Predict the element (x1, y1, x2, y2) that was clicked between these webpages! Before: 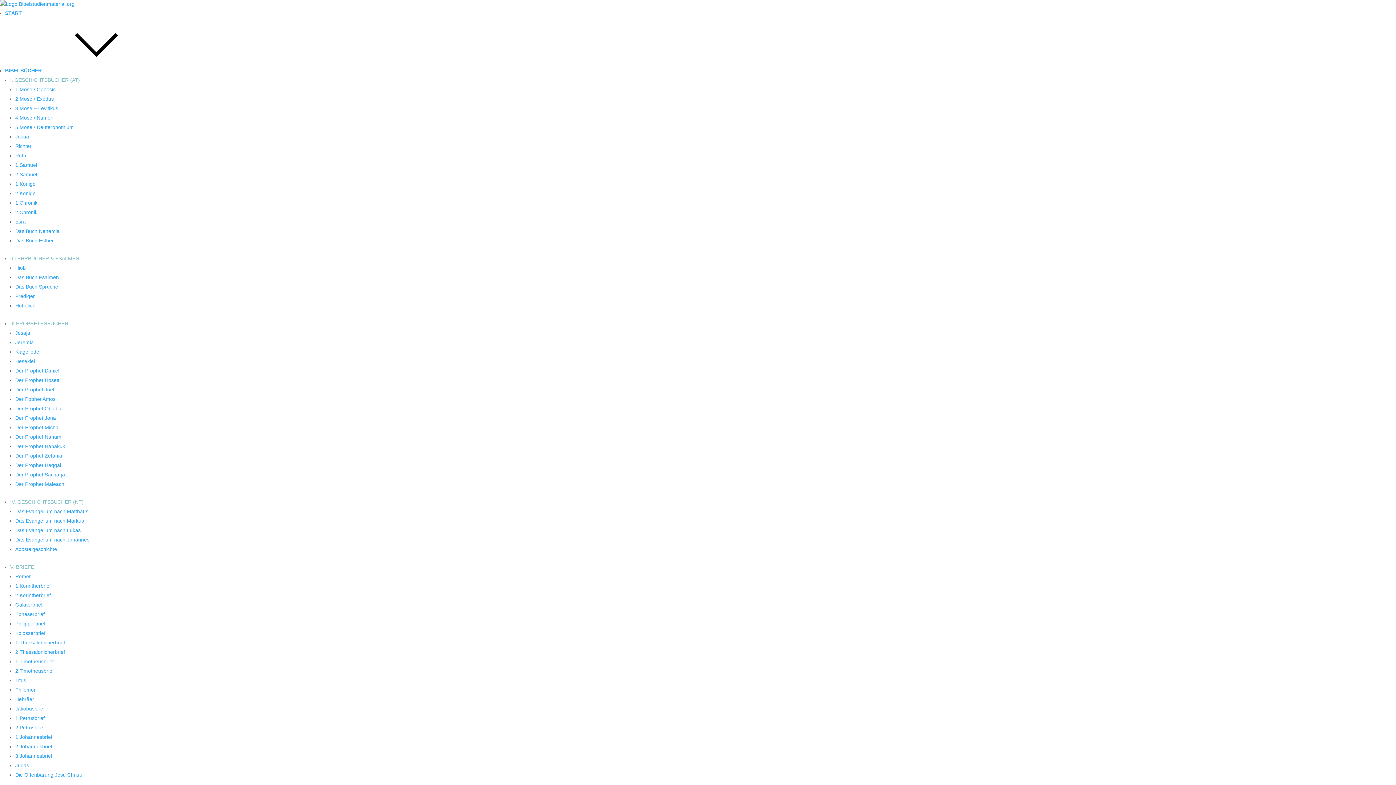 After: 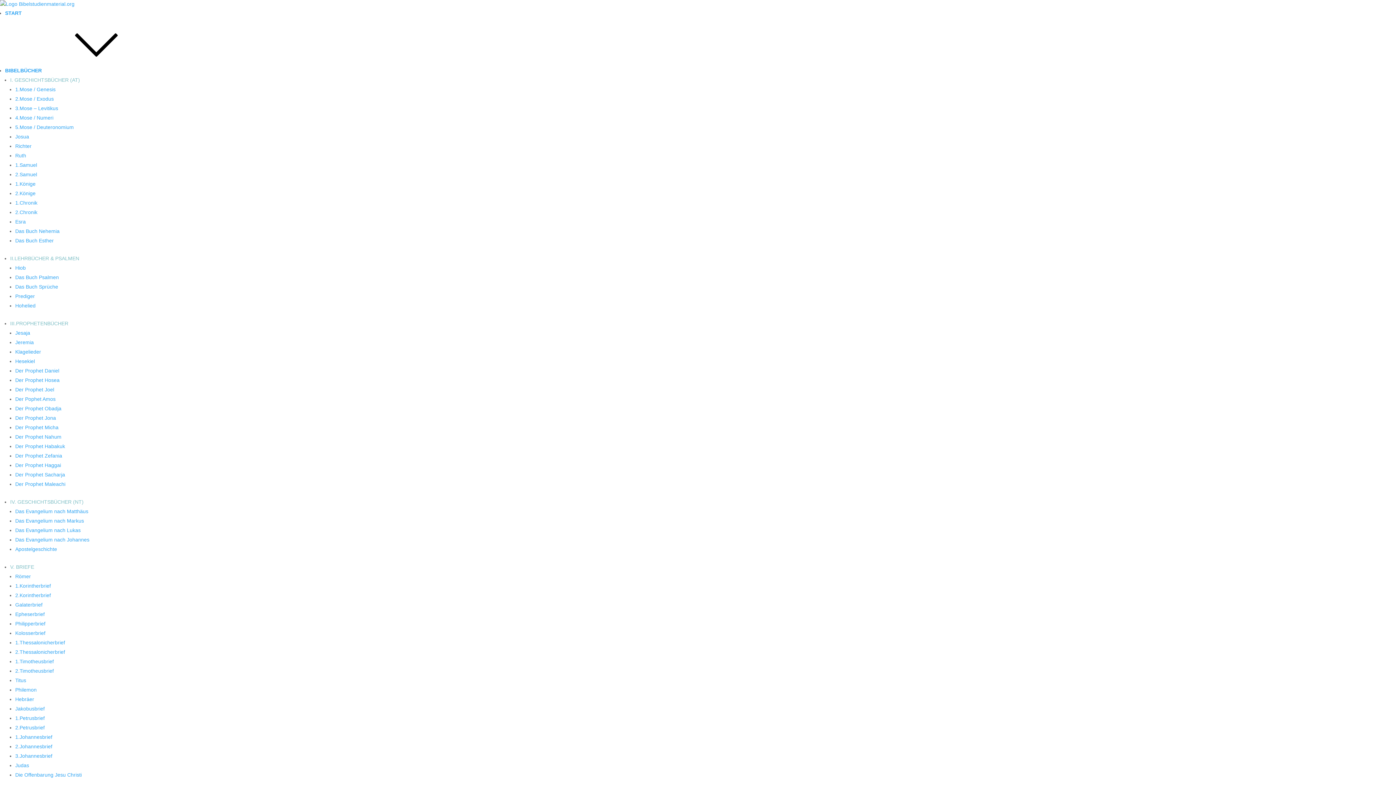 Action: bbox: (10, 499, 83, 505) label: IV. GESCHICHTSBÜCHER (NT)